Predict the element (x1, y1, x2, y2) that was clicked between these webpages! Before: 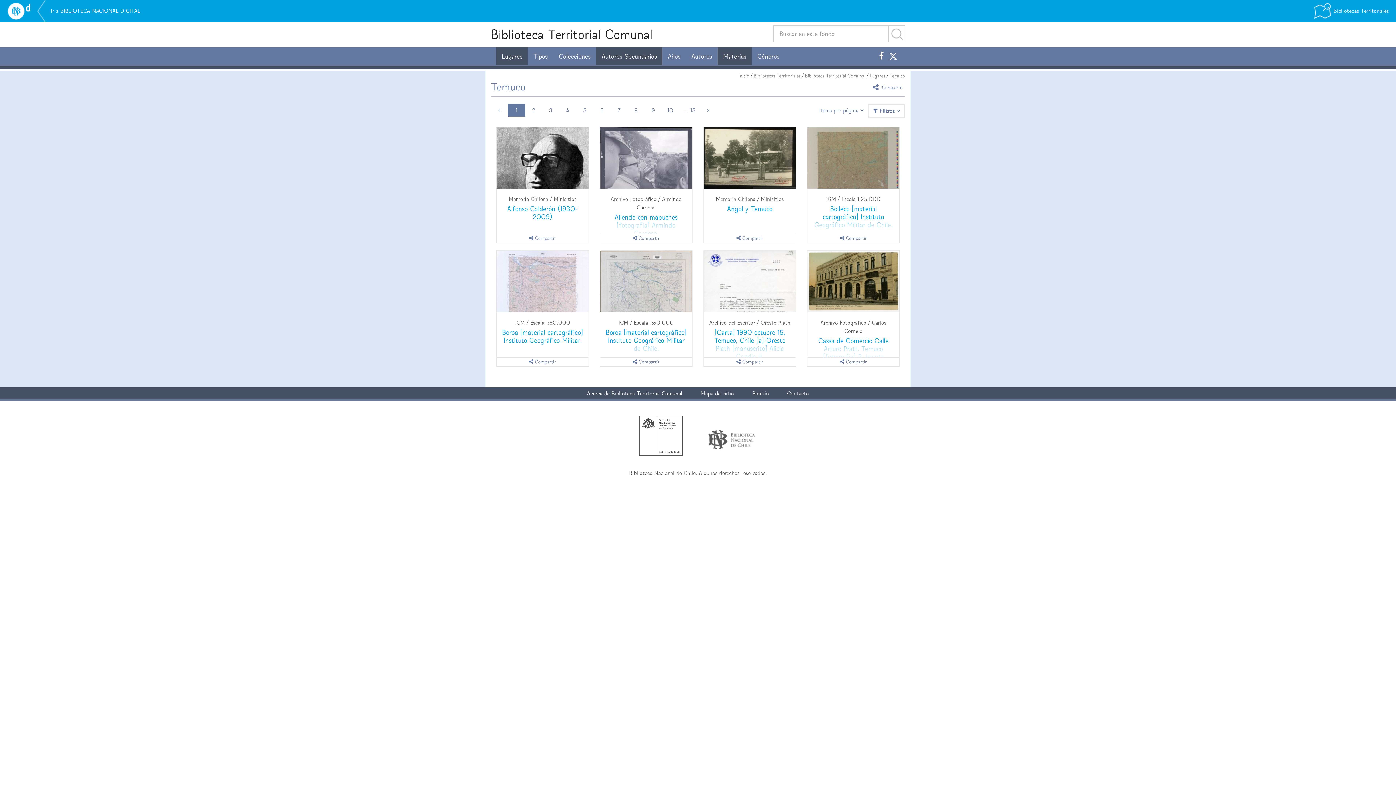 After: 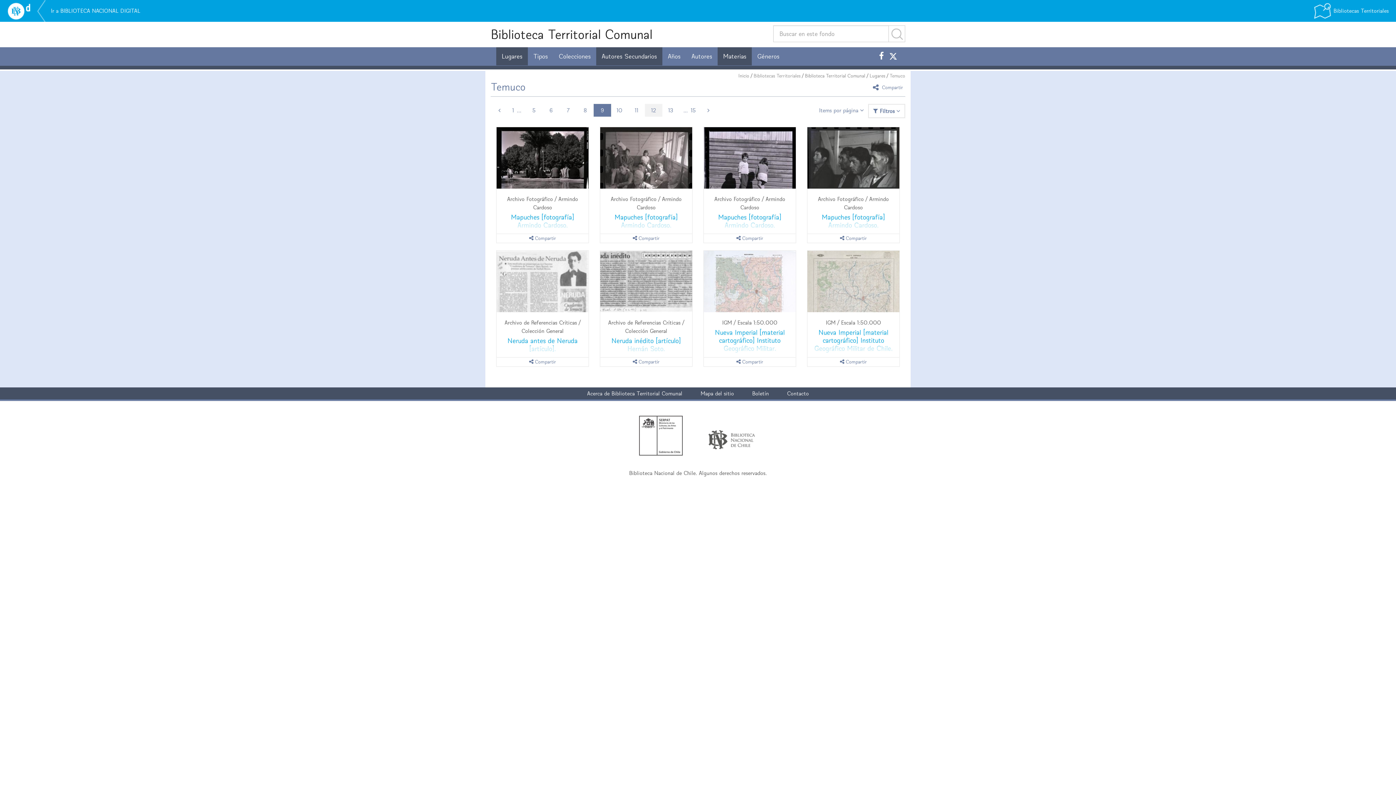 Action: bbox: (644, 104, 662, 116) label: 9